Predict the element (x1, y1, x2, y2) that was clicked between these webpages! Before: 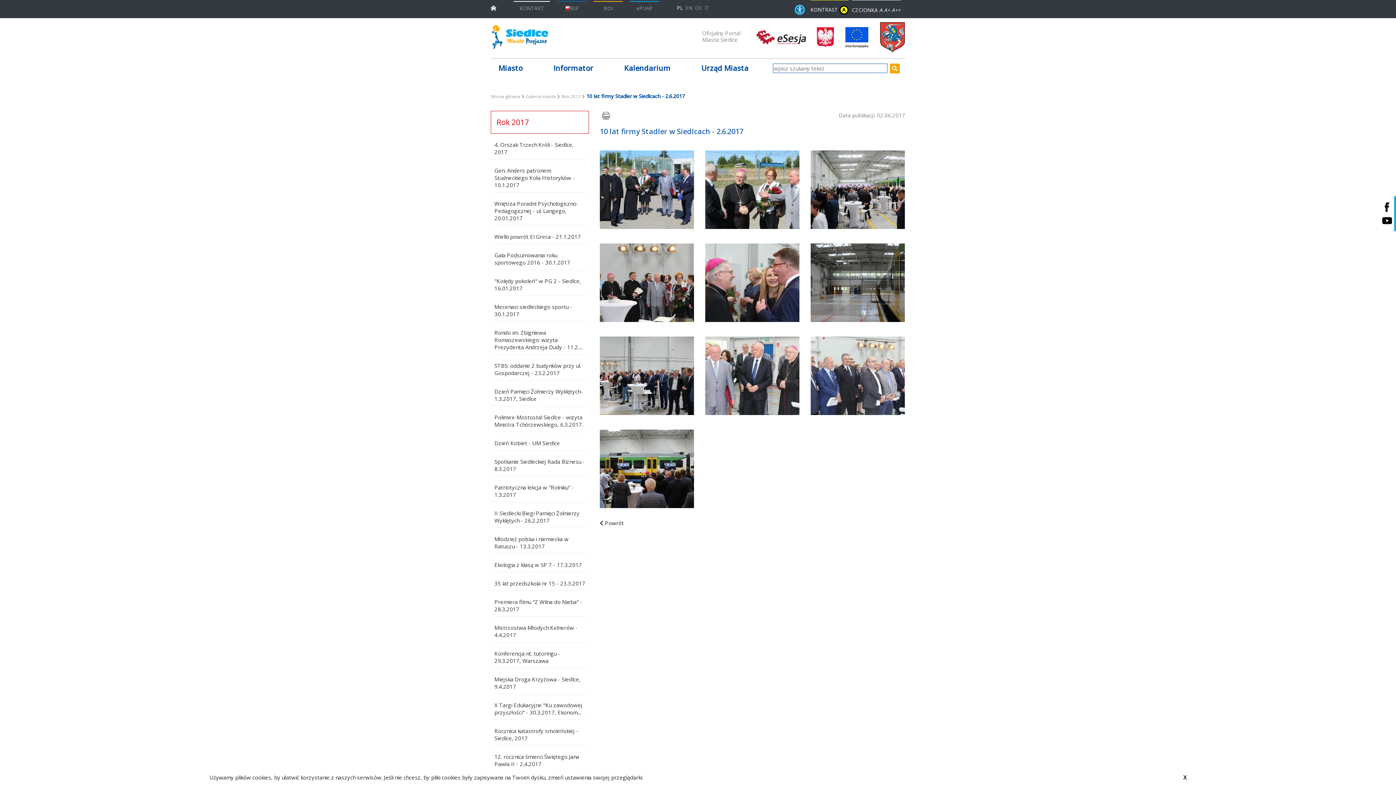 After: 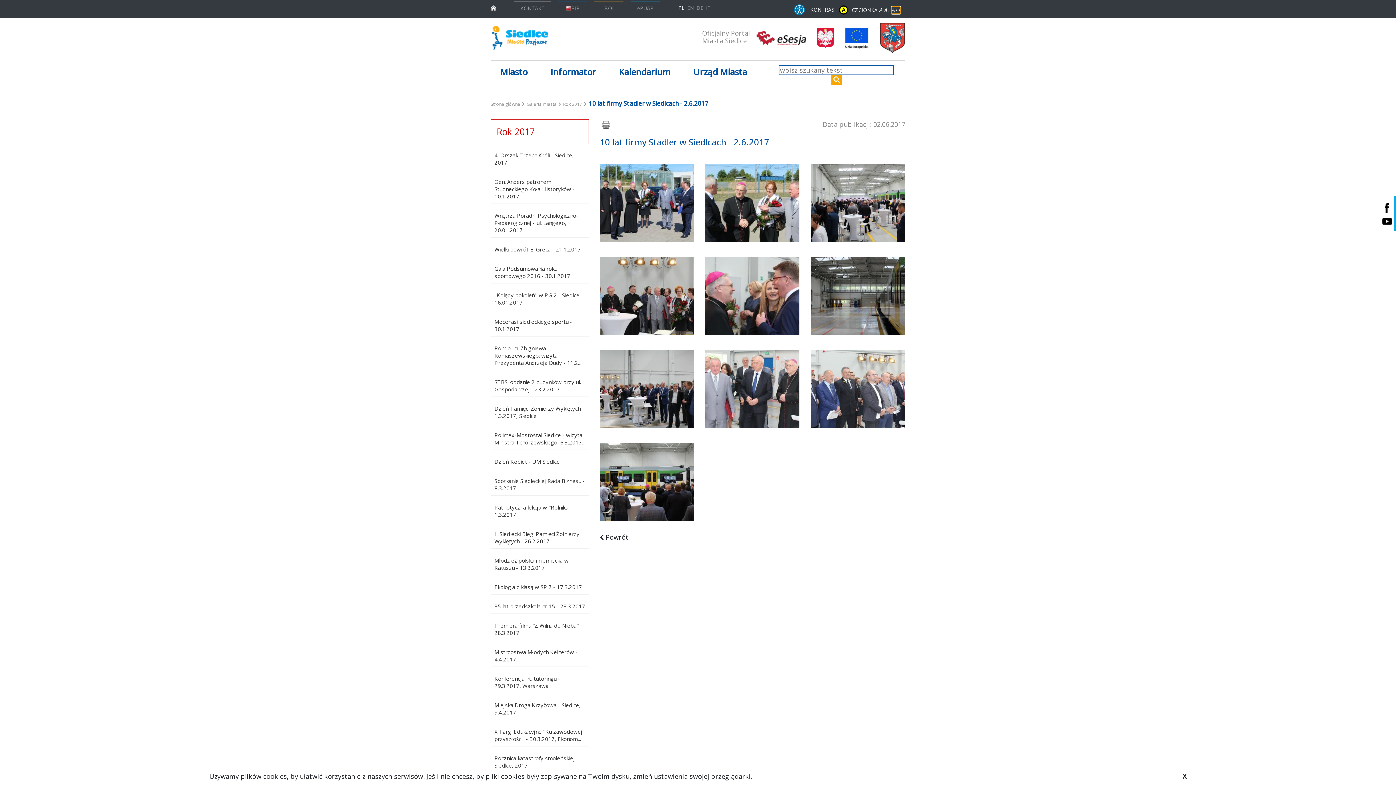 Action: label: Powiększ czcionkę bbox: (891, 6, 900, 13)